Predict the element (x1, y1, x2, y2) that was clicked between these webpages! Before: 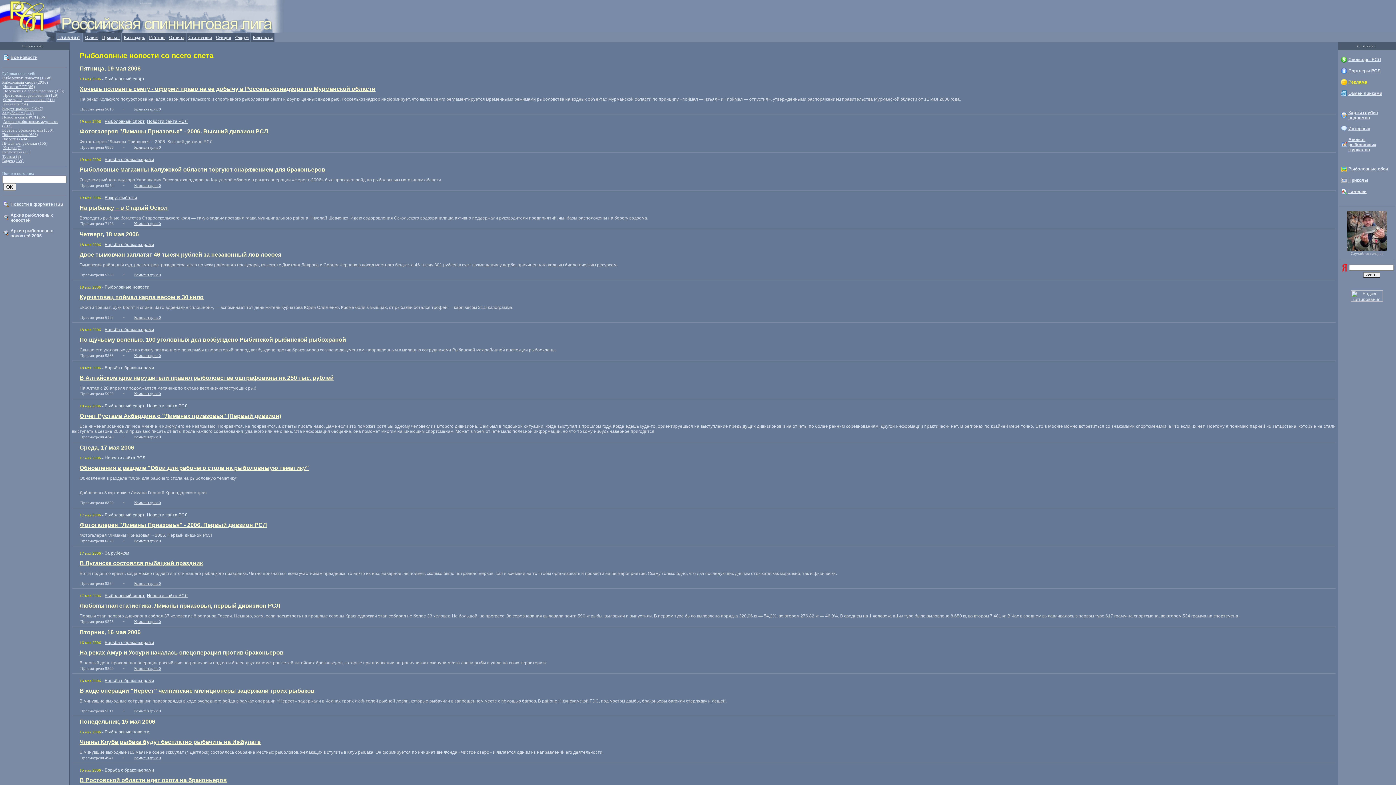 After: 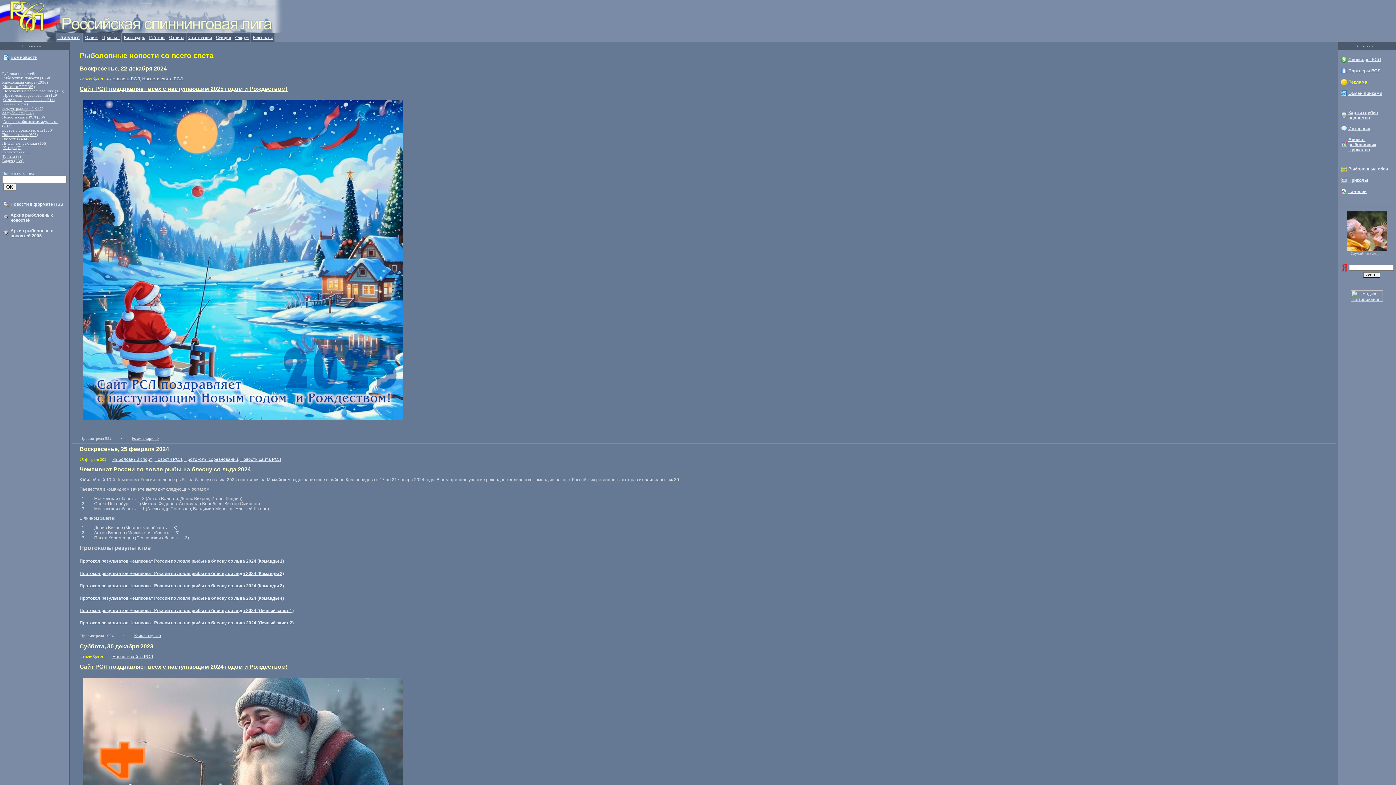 Action: bbox: (146, 403, 187, 408) label: Новости сайта РСЛ